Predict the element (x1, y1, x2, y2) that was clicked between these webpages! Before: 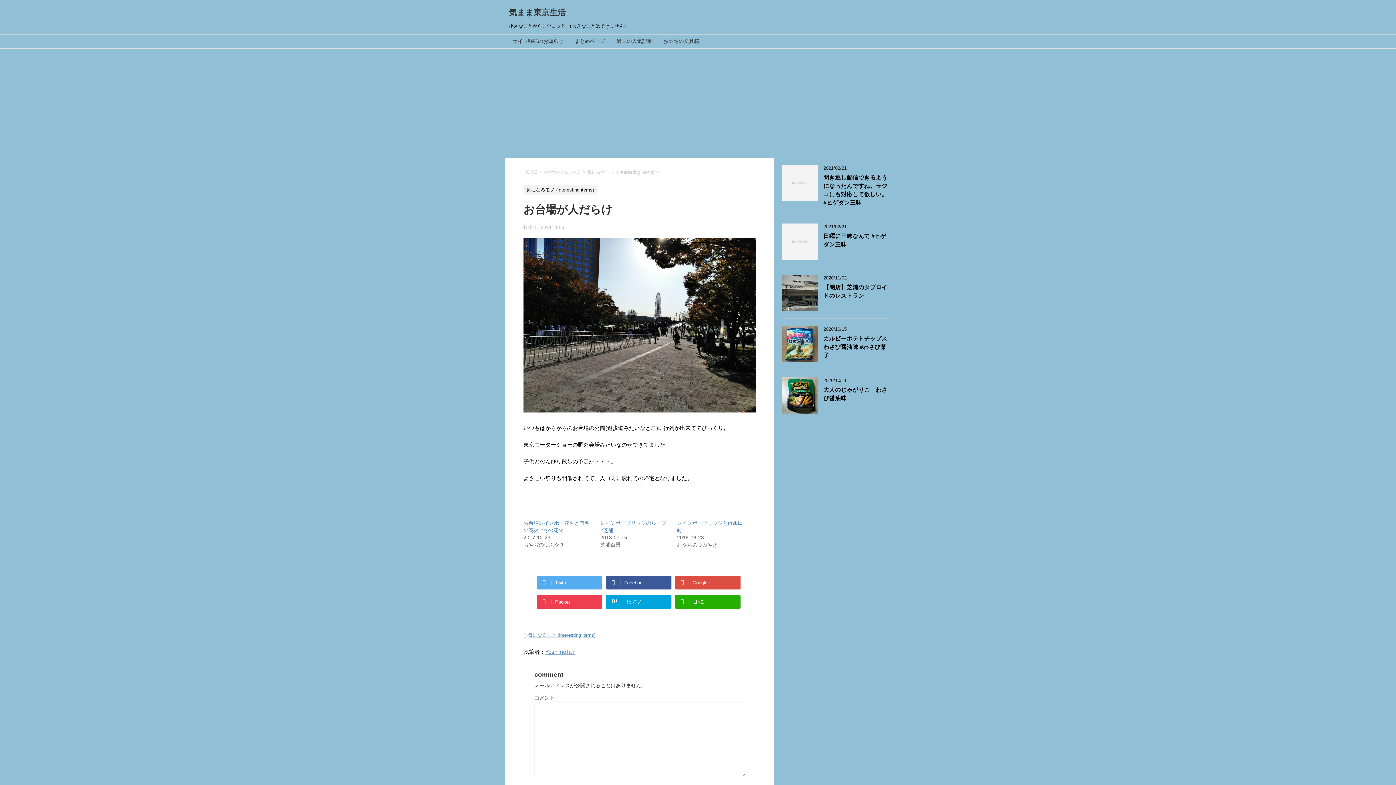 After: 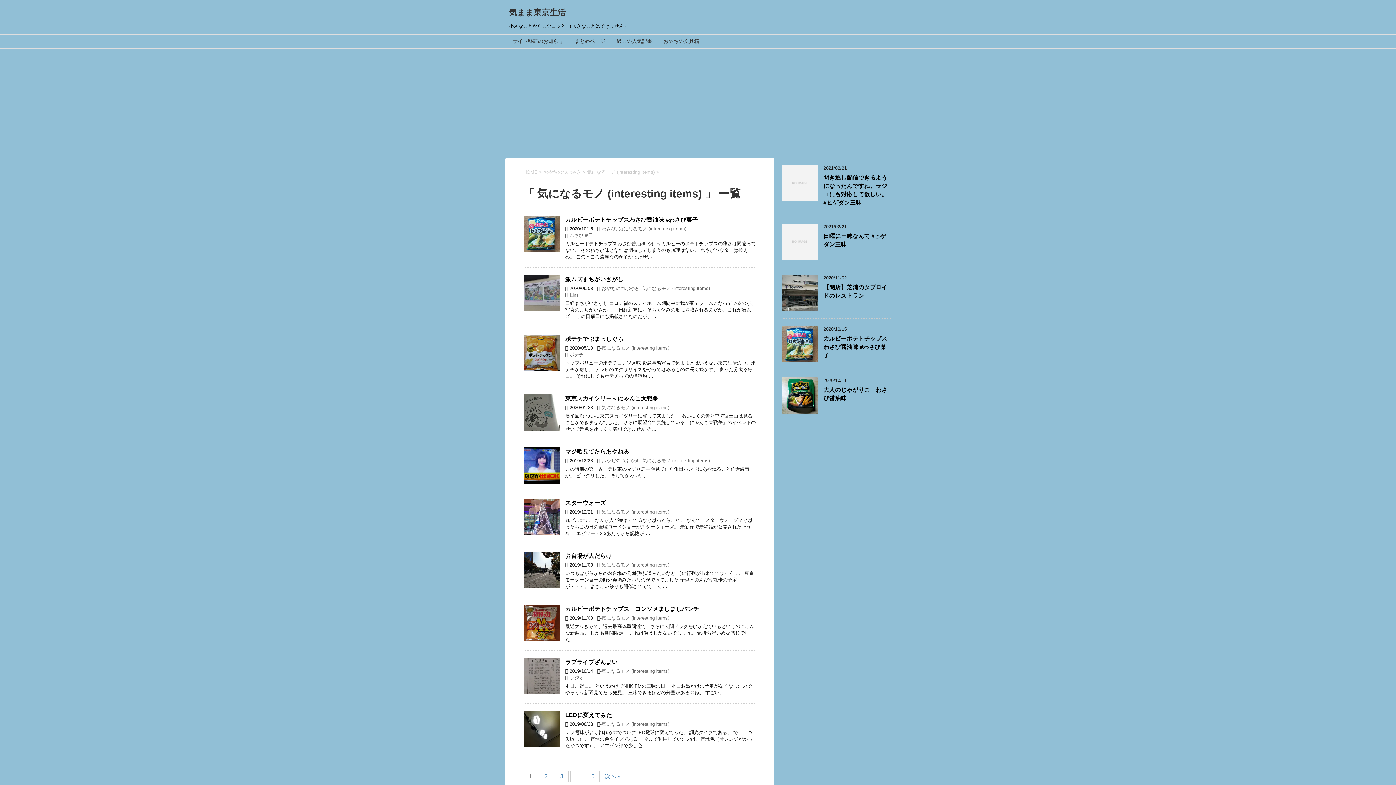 Action: bbox: (528, 632, 595, 638) label: 気になるモノ (interesting items)